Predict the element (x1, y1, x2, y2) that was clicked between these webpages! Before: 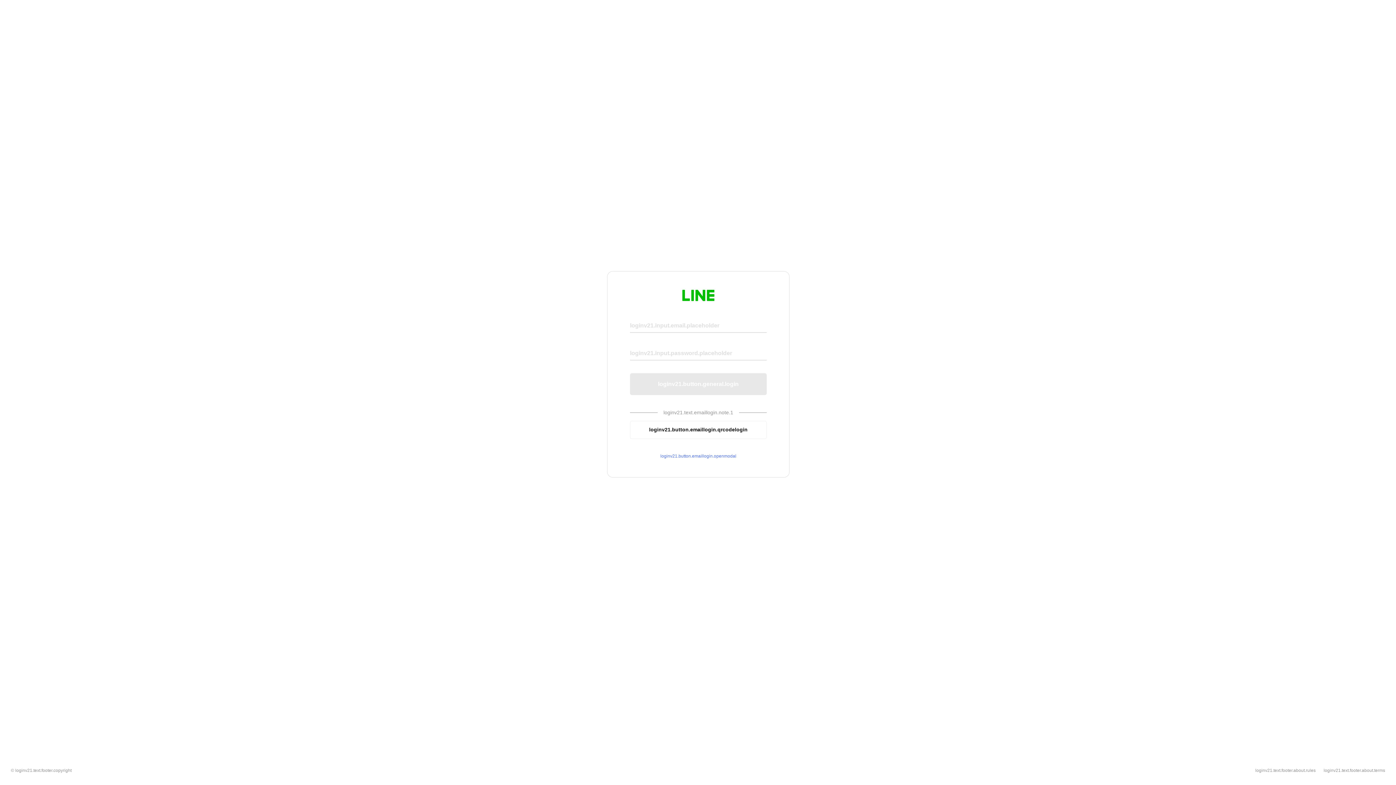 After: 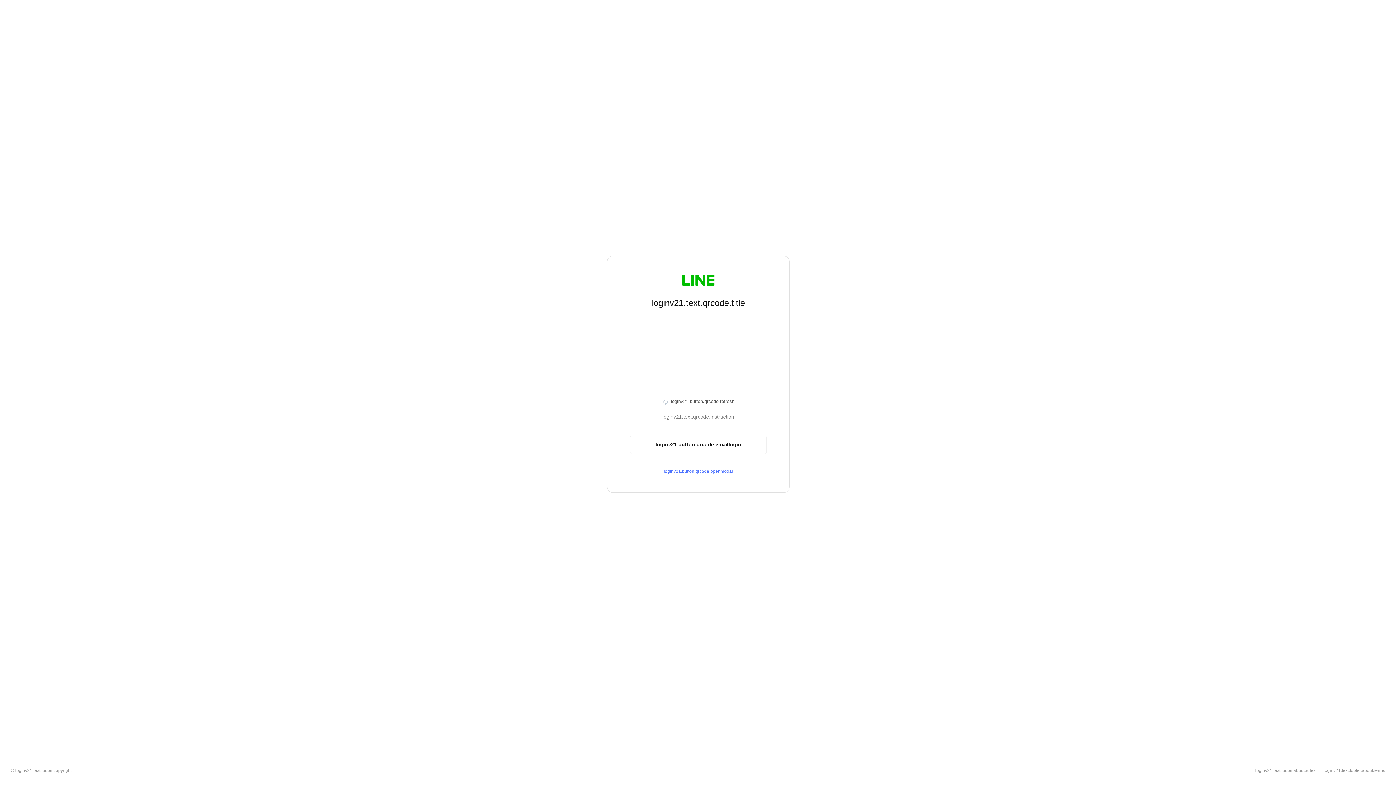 Action: bbox: (630, 420, 766, 439) label: loginv21.button.emaillogin.qrcodelogin